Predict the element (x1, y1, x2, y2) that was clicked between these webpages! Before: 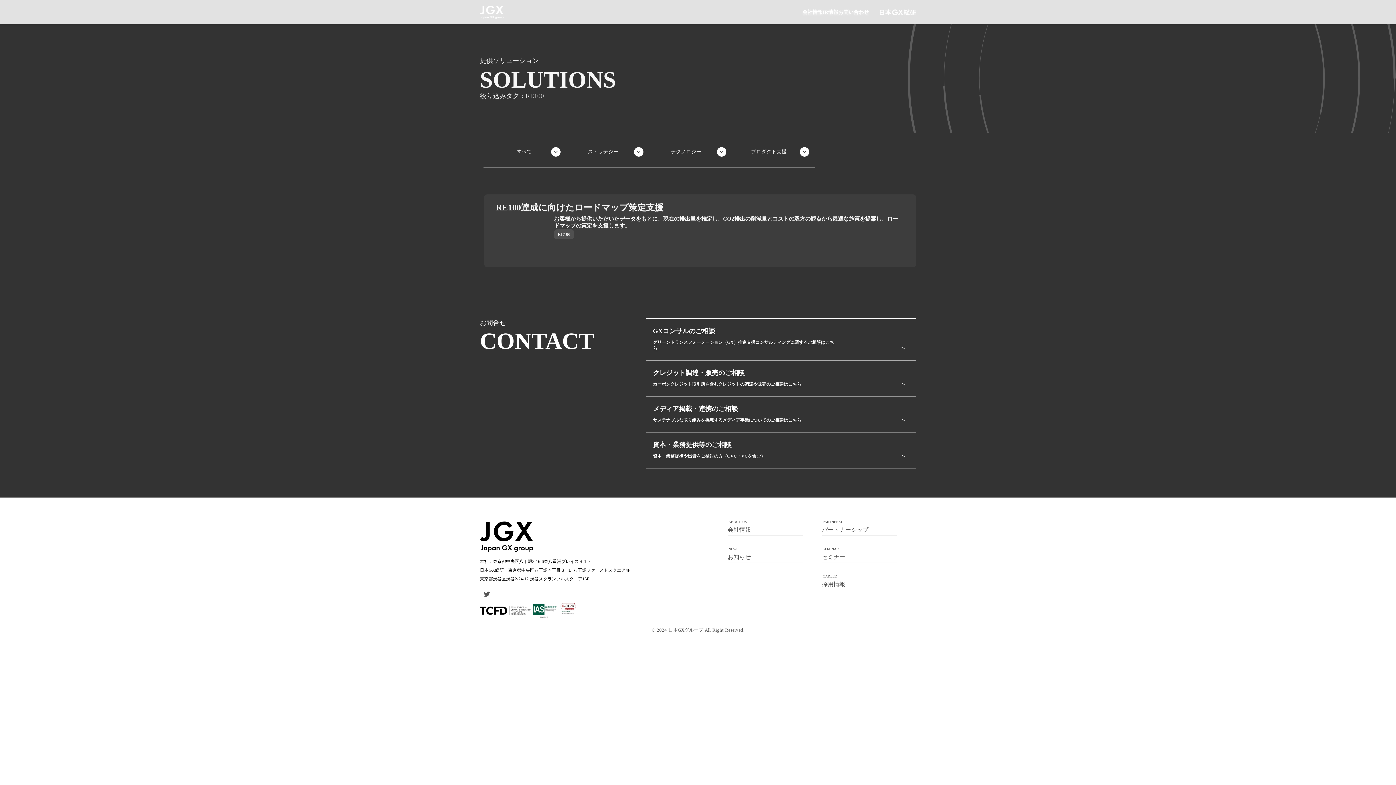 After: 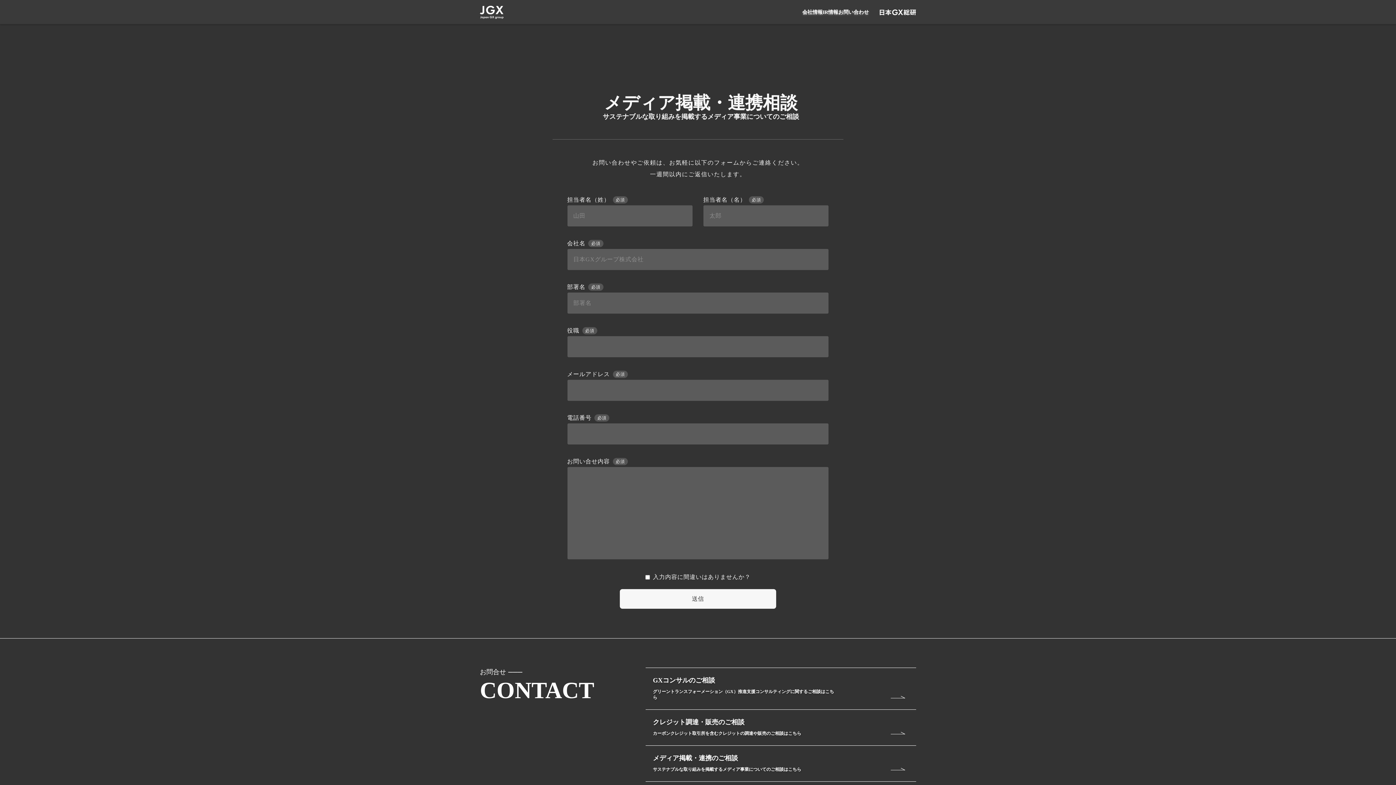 Action: label: メディア掲載・連携のご相談

サステナブルな取り組みを掲載するメディア事業についてのご相談はこちら bbox: (645, 292, 916, 328)